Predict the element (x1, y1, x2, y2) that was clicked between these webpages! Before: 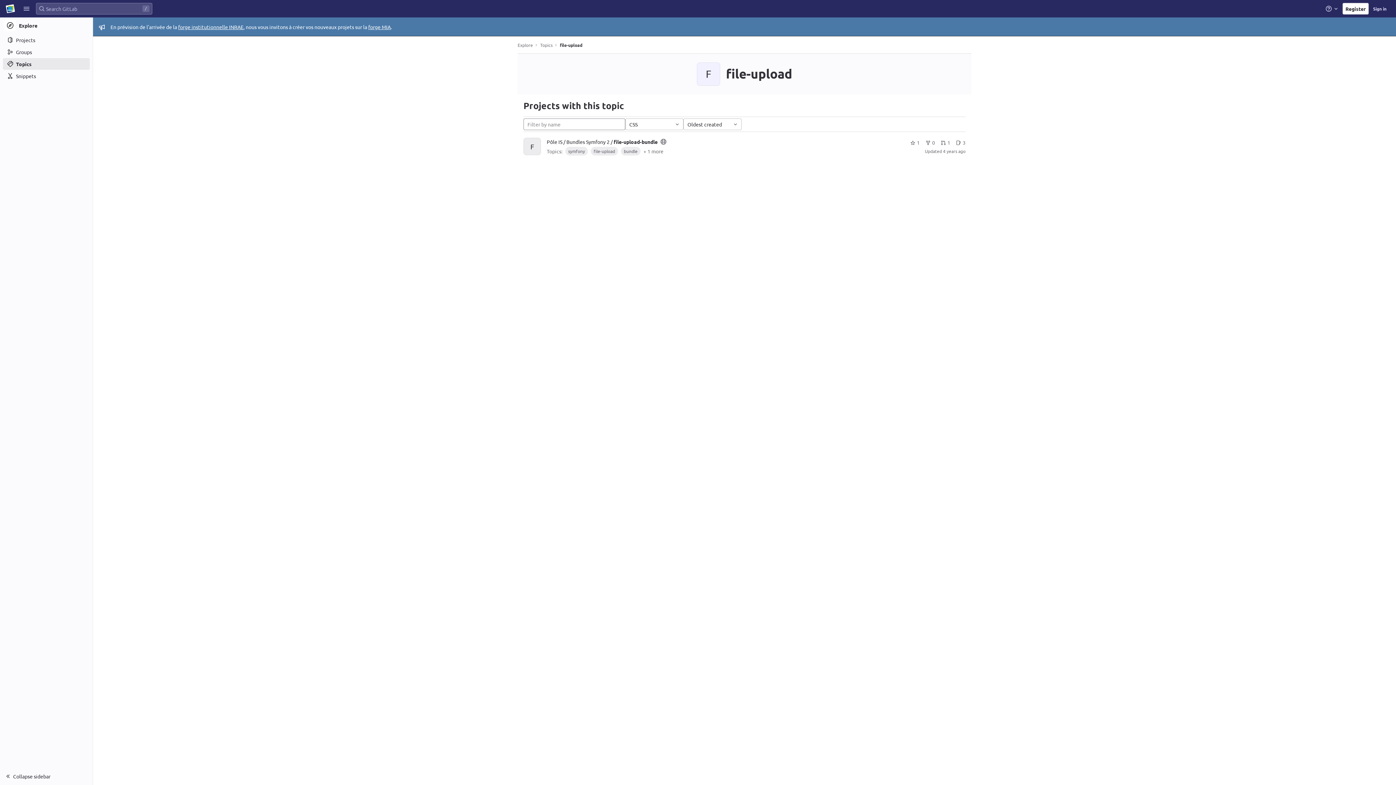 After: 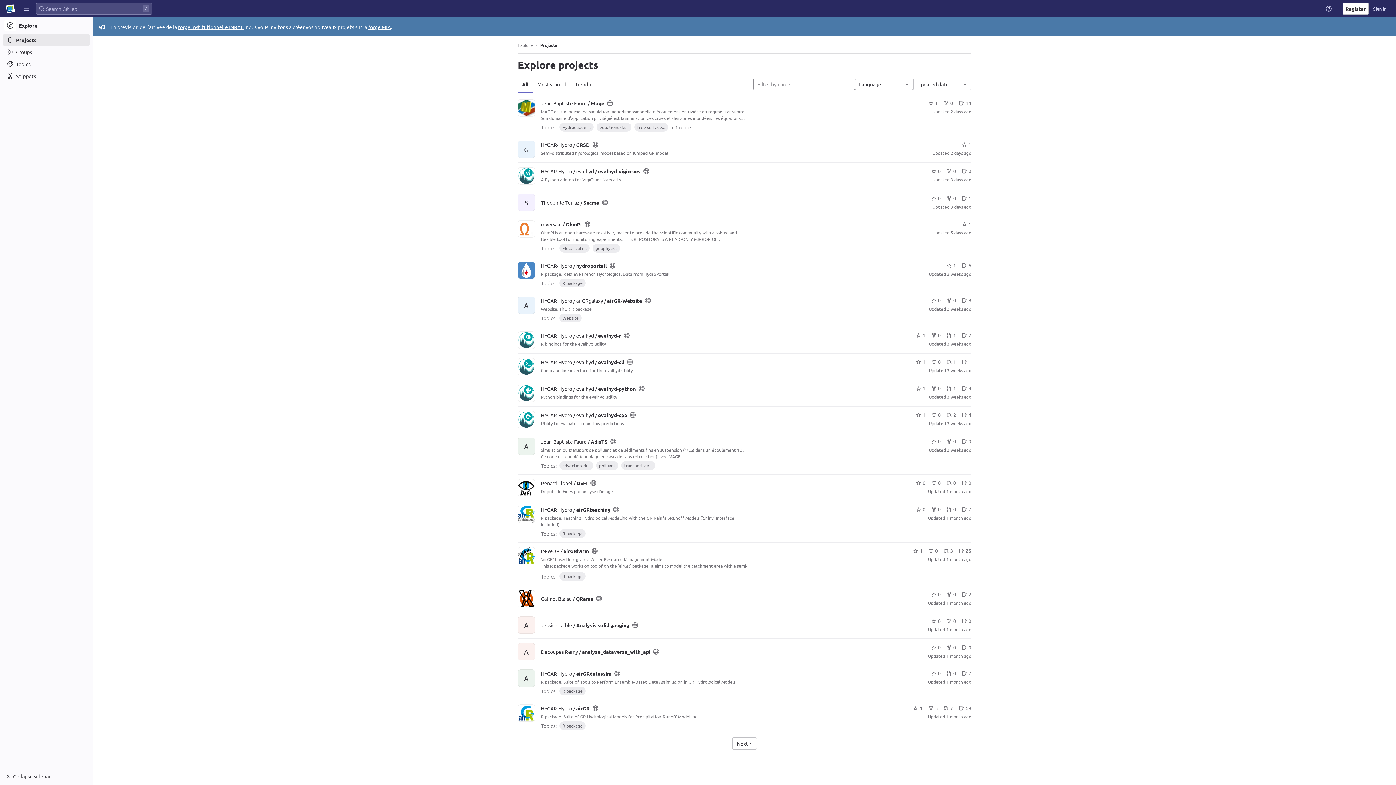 Action: label: Explore bbox: (2, 18, 90, 32)